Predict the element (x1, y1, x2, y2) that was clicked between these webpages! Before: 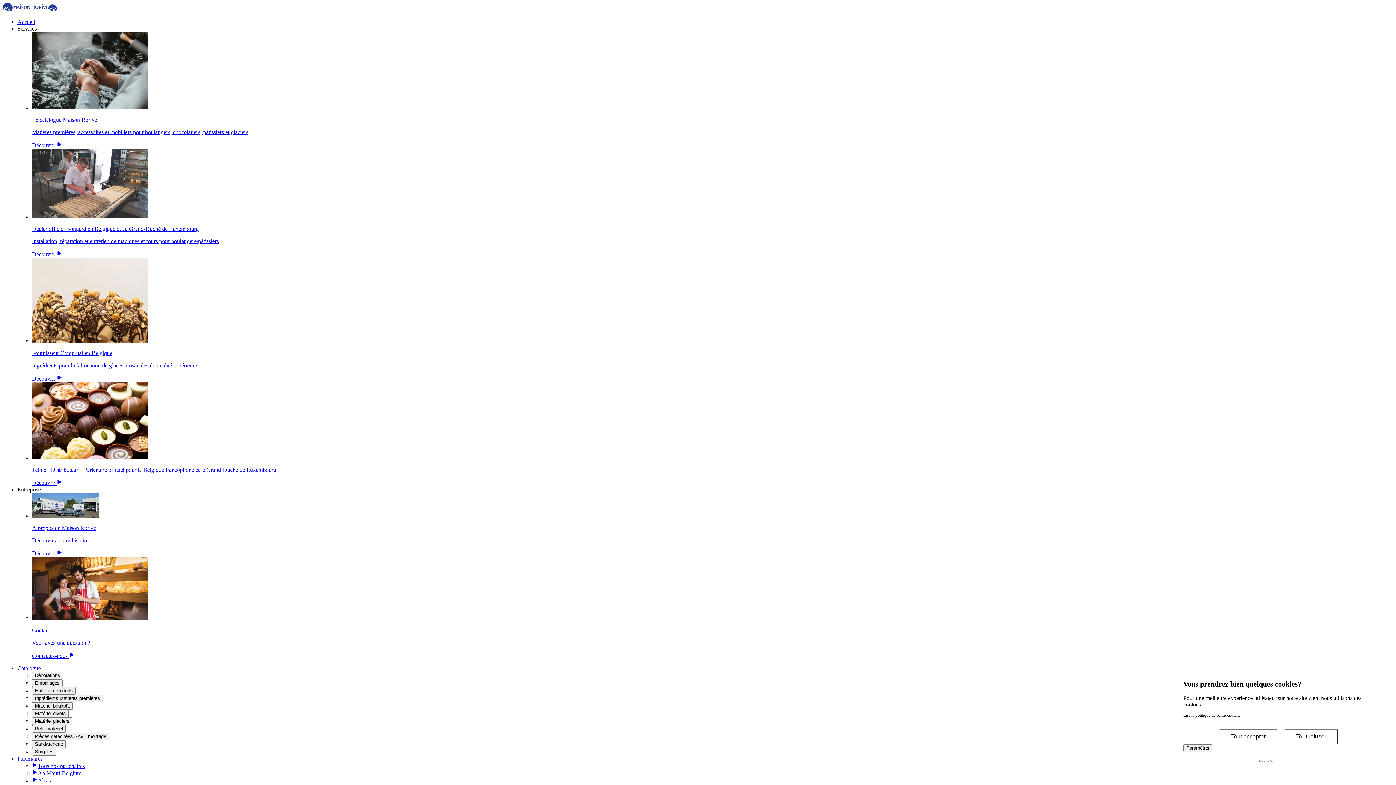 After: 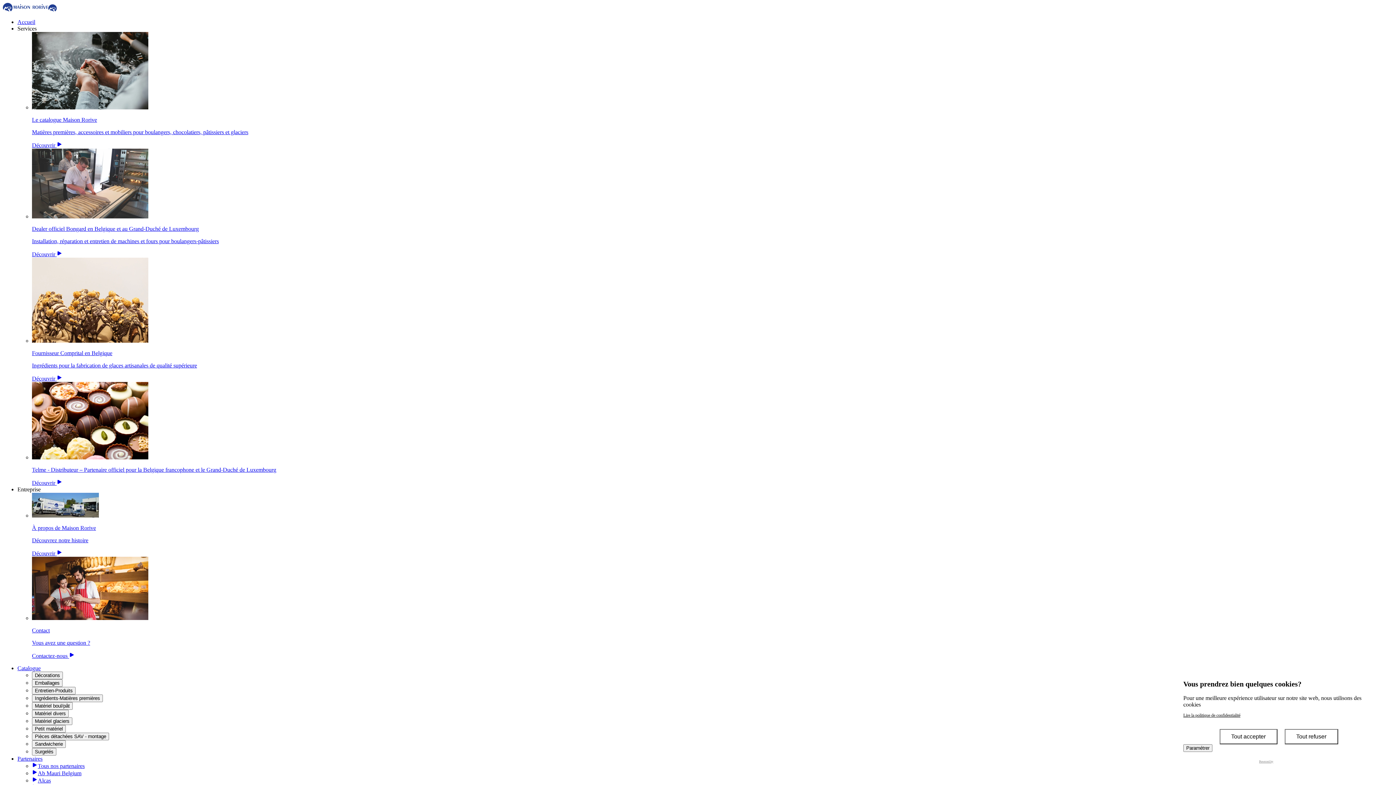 Action: label: Alcas bbox: (32, 777, 50, 783)